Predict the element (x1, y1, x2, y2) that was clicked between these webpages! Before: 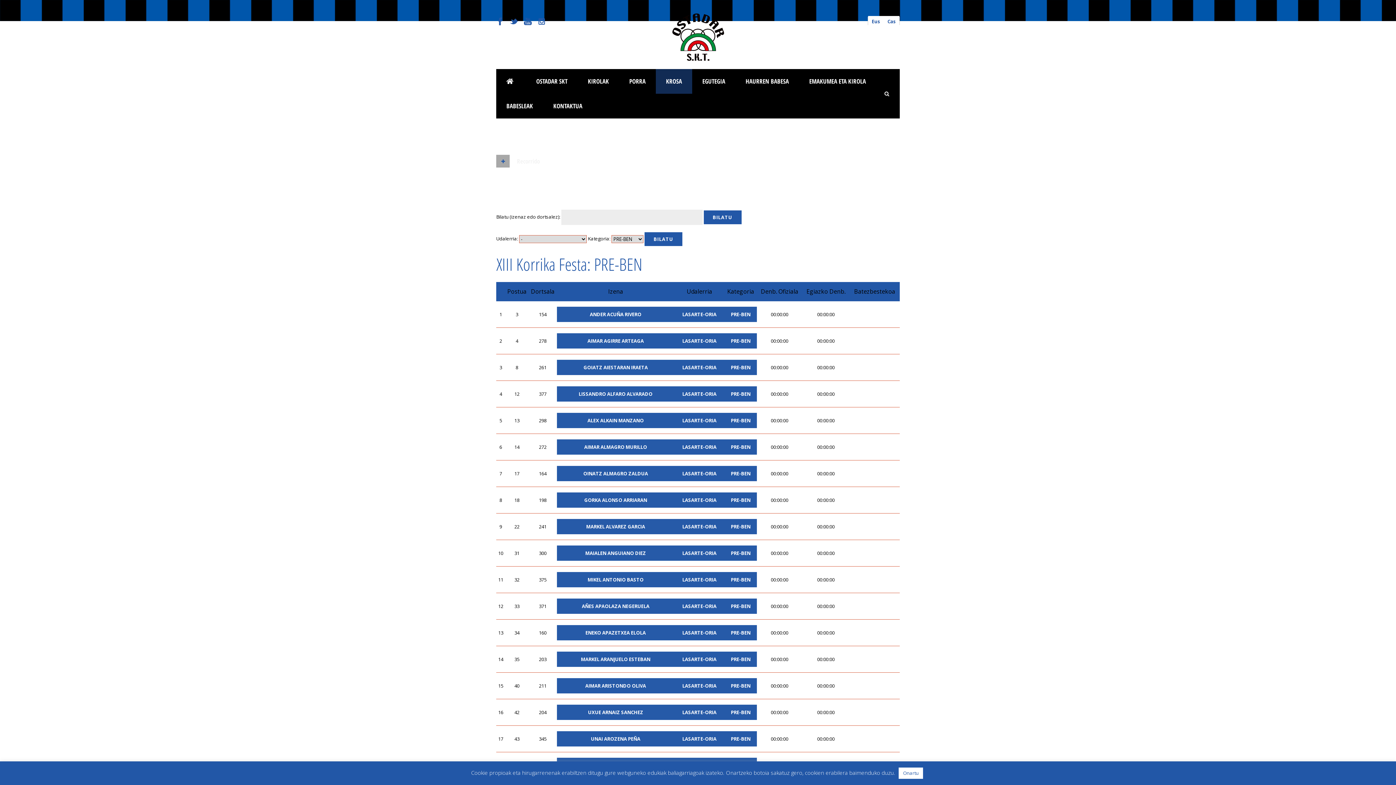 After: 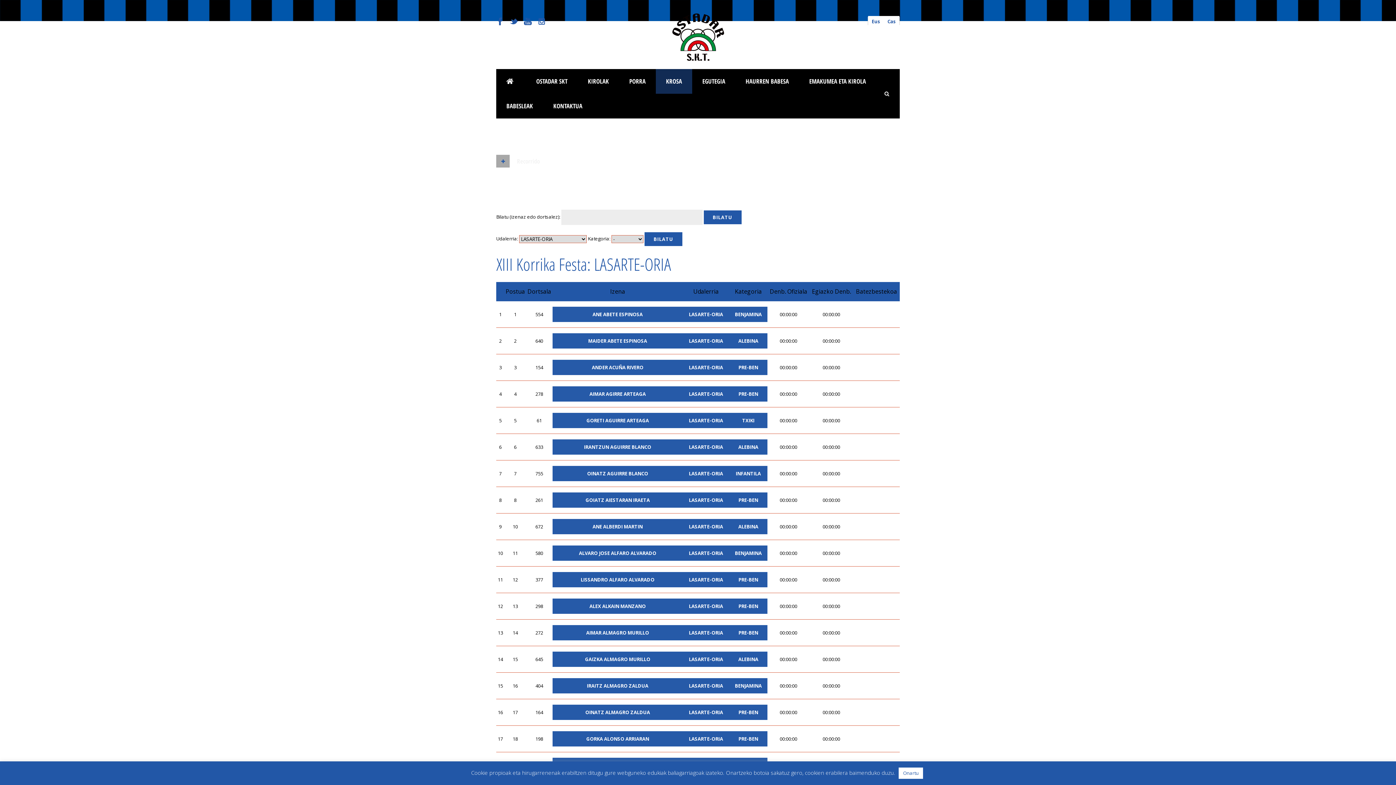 Action: label: LASARTE-ORIA bbox: (674, 413, 724, 428)